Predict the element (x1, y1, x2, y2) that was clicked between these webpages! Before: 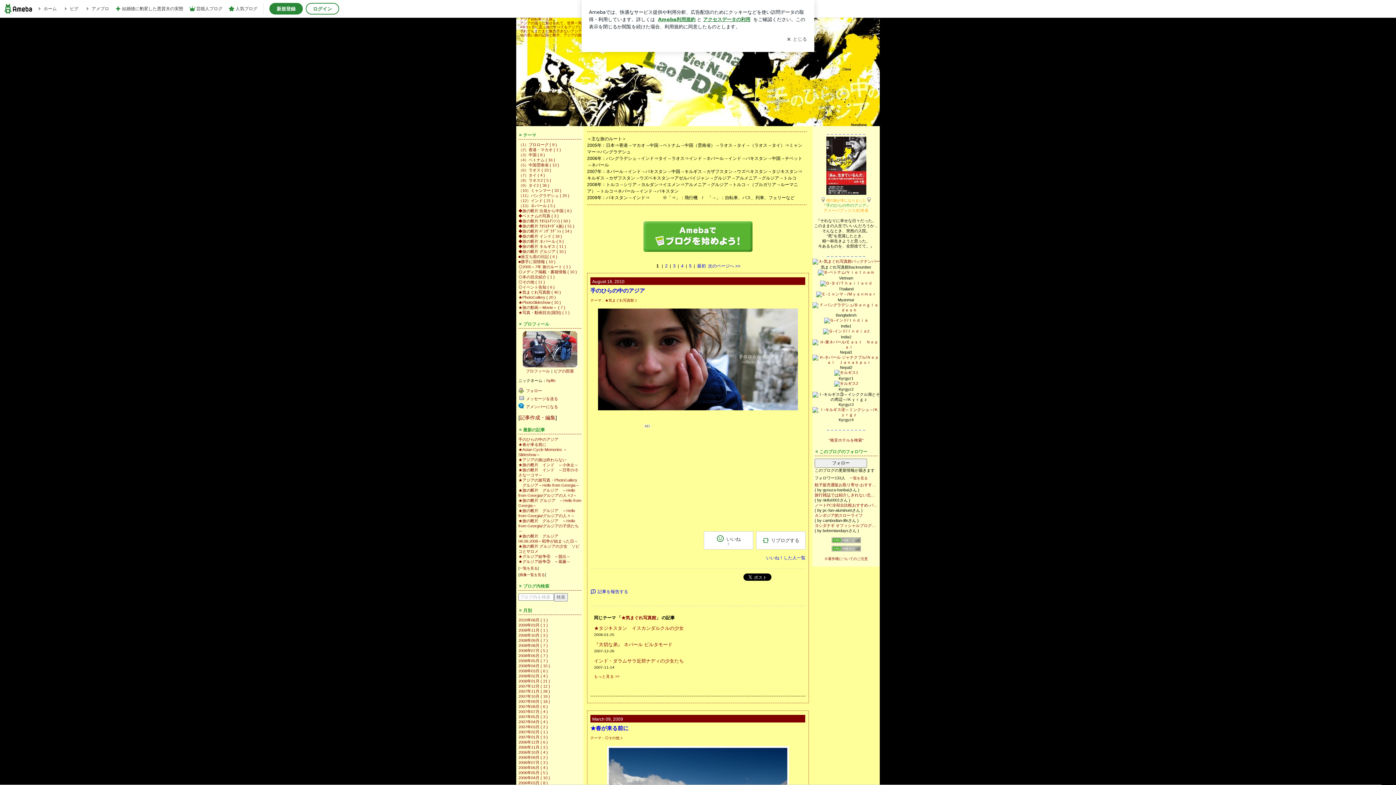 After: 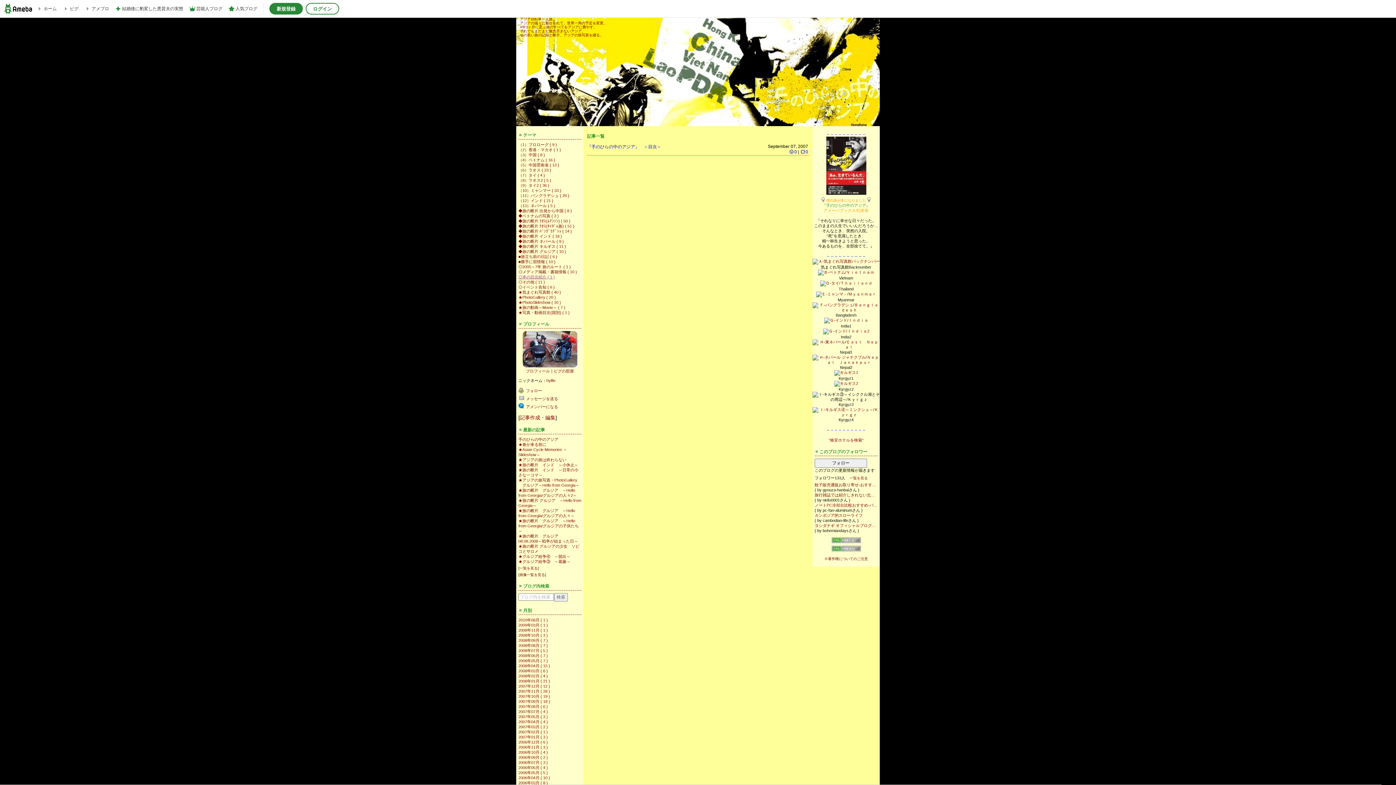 Action: label: ◎本の目次紹介 ( 1 ) bbox: (518, 274, 554, 279)